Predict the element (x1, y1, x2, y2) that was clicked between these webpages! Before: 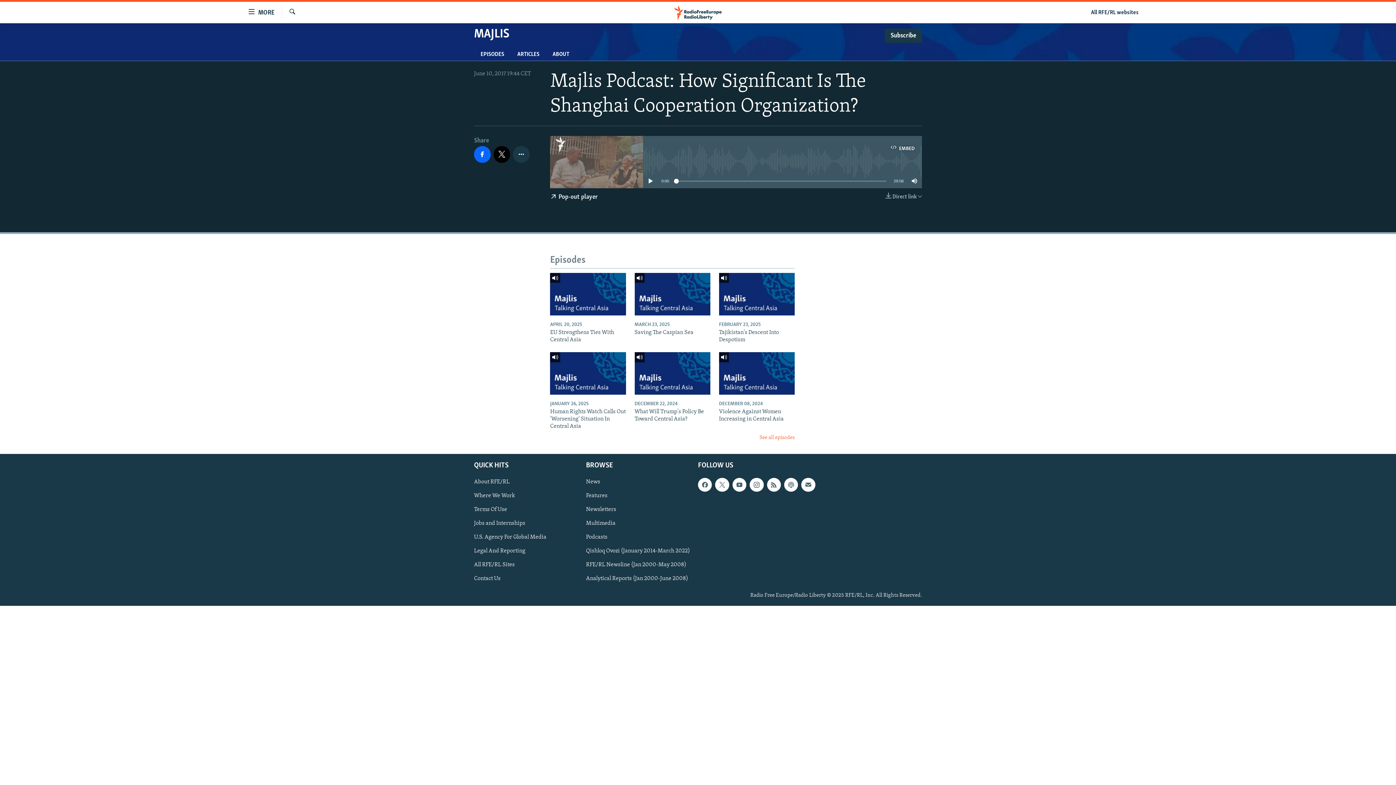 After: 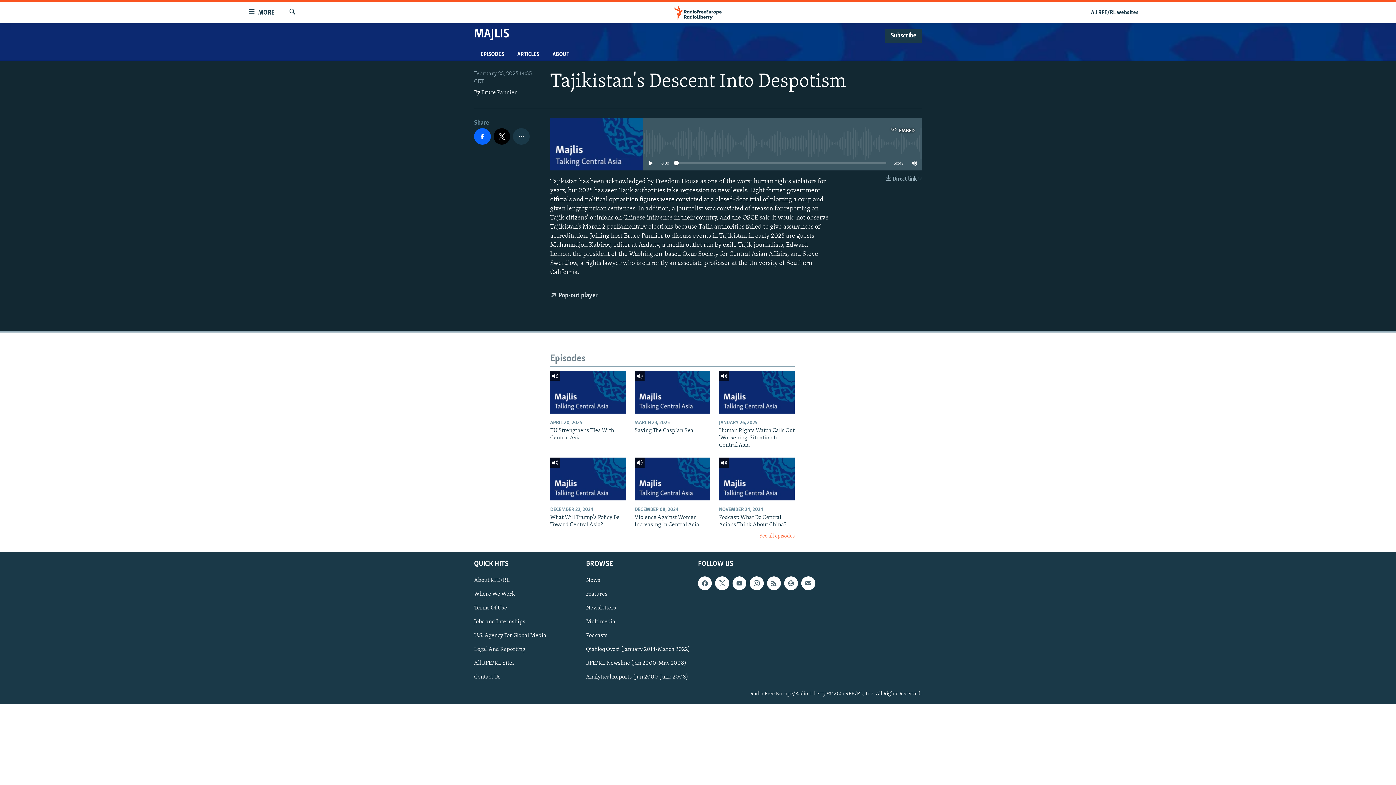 Action: bbox: (719, 273, 794, 315)